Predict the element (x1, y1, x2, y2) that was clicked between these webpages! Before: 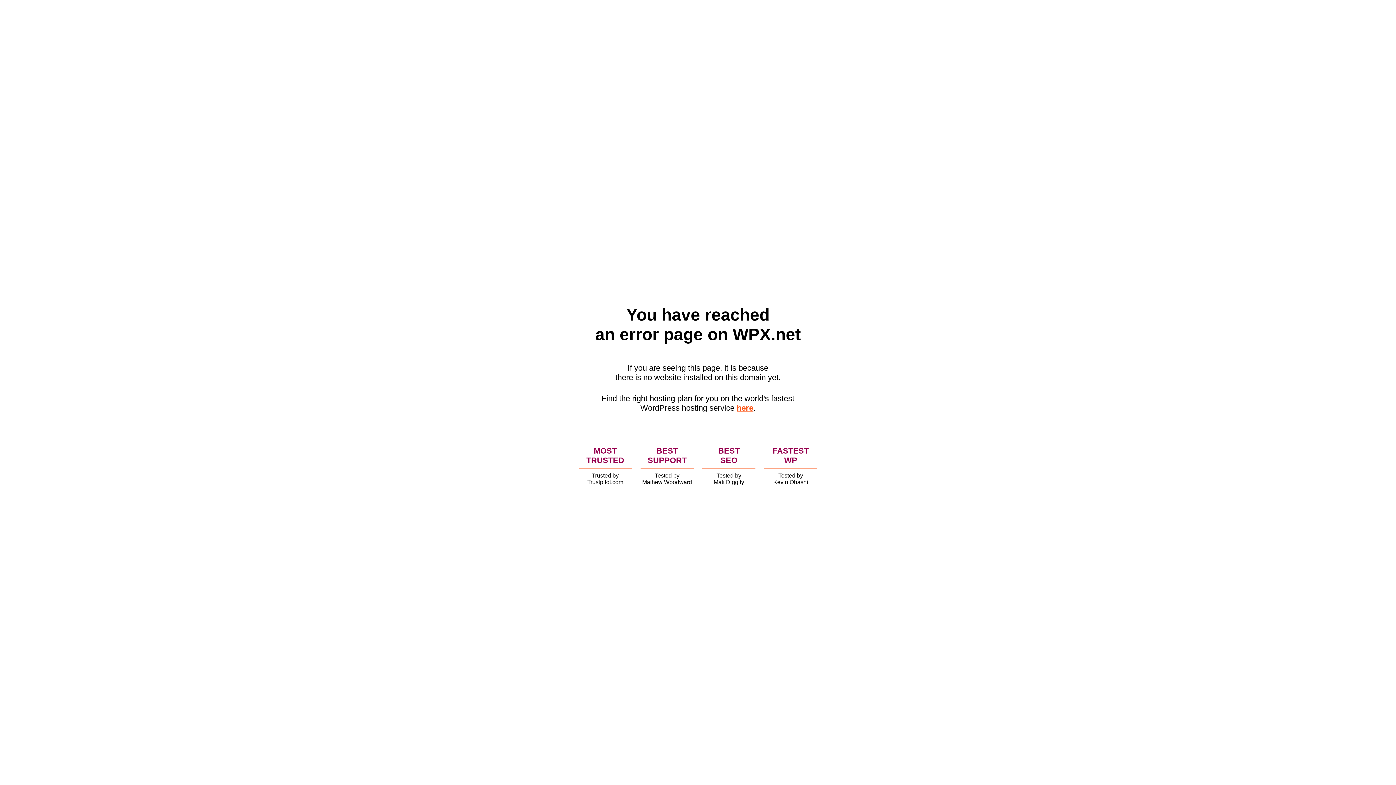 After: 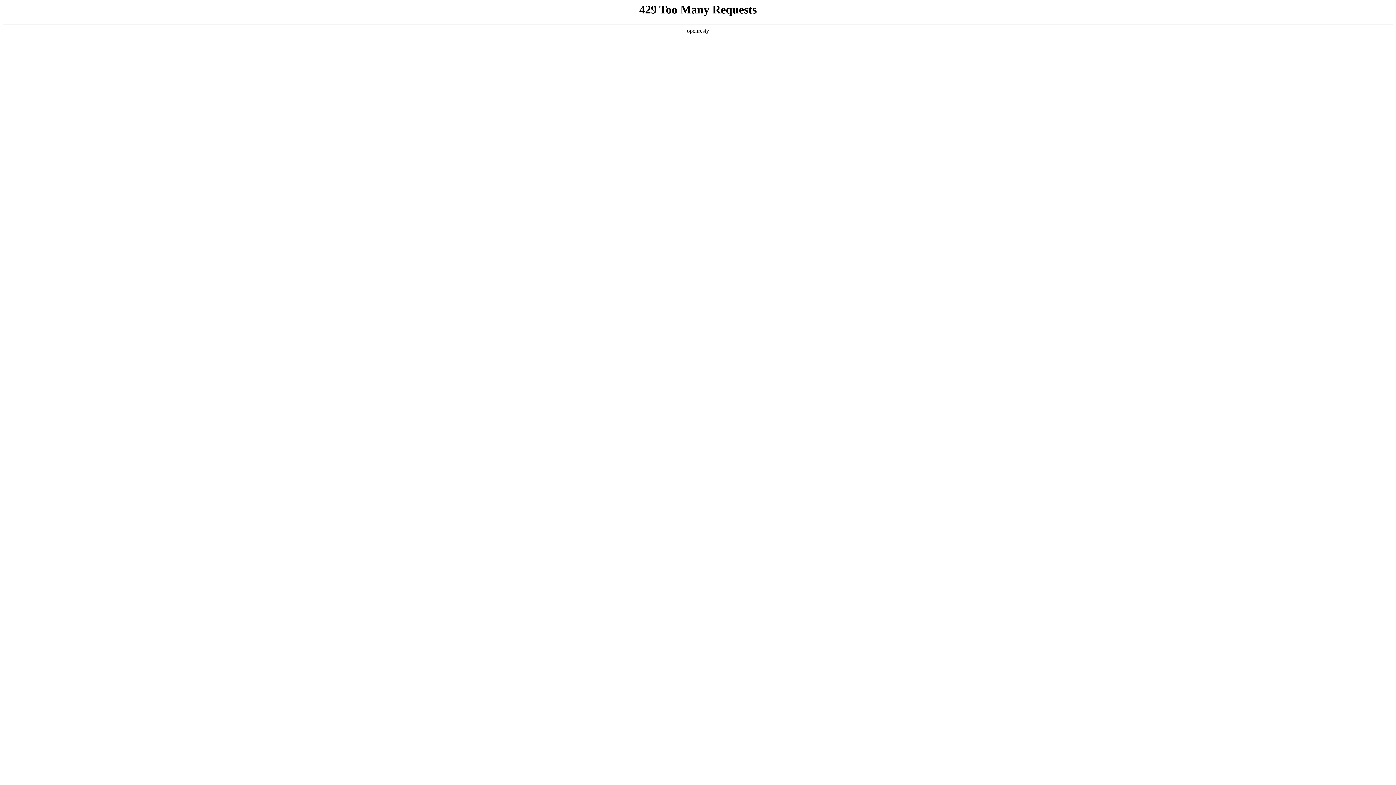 Action: bbox: (736, 403, 753, 412) label: here